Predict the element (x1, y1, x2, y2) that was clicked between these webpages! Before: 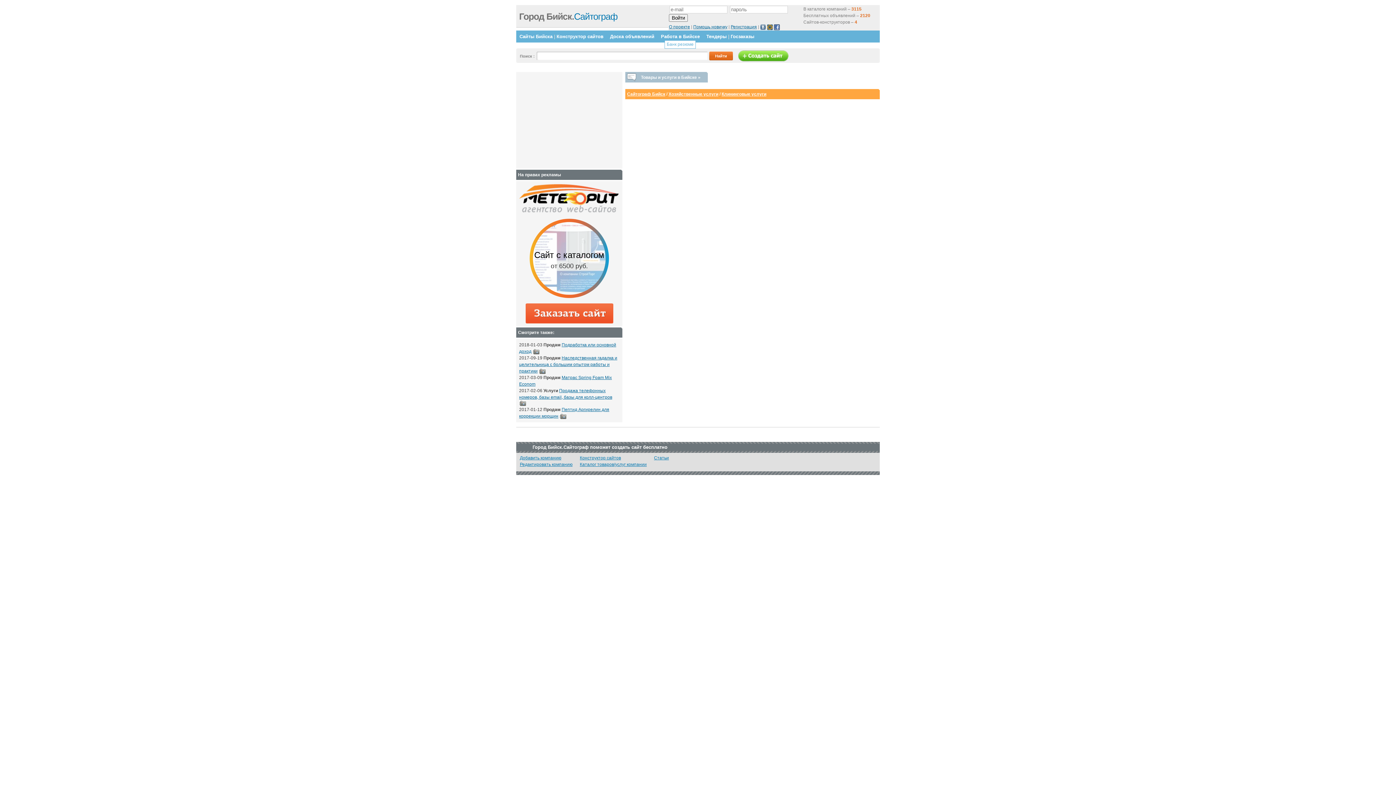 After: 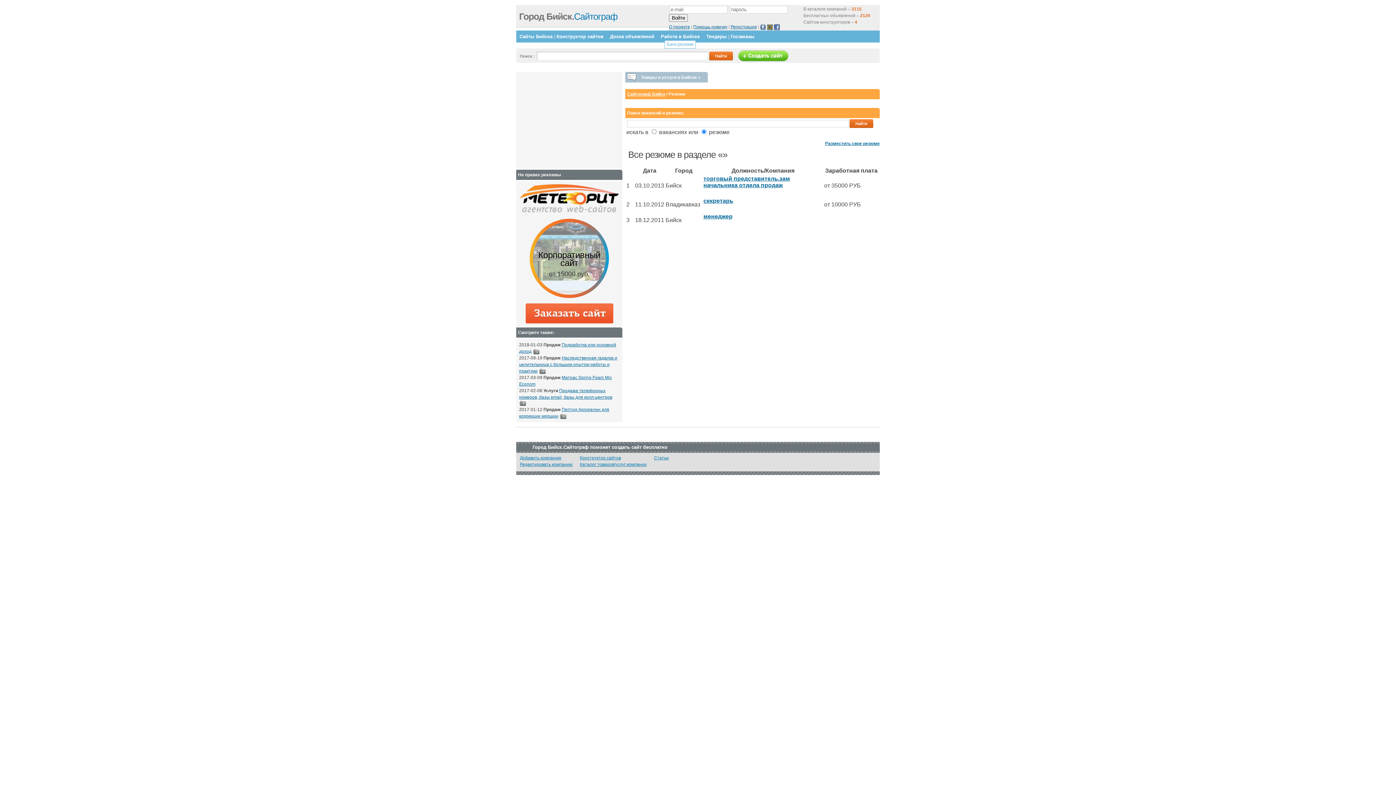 Action: label: Банк резюме bbox: (666, 41, 693, 46)